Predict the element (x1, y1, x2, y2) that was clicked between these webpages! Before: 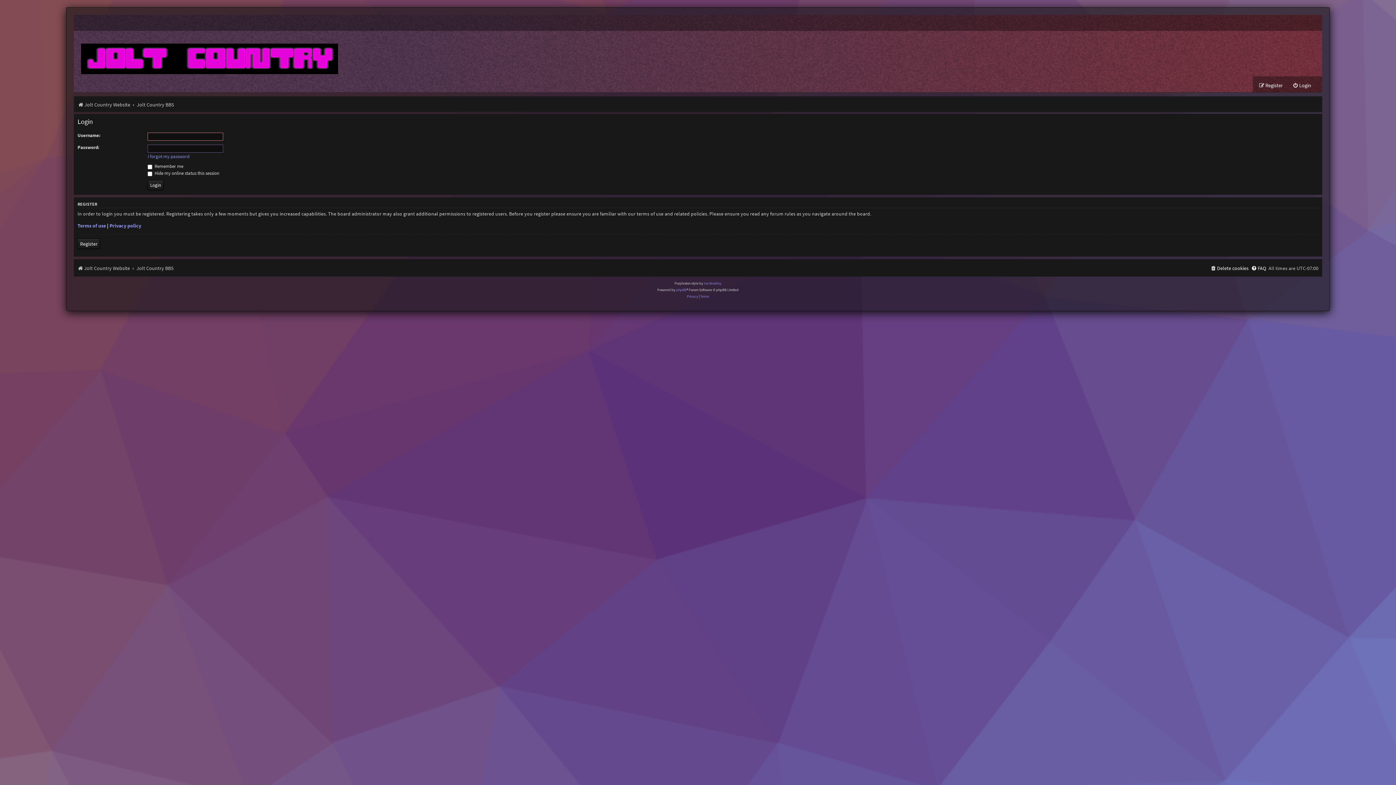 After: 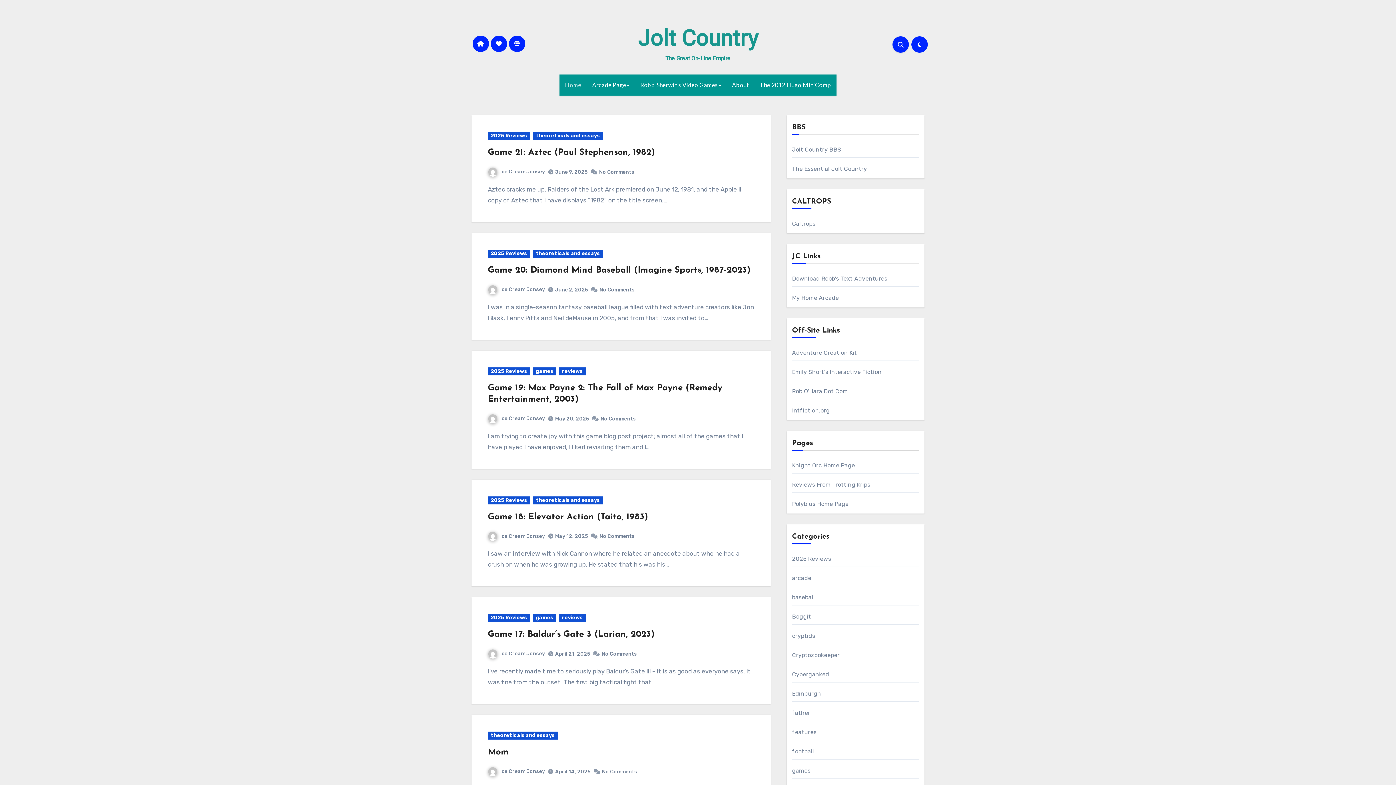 Action: bbox: (77, 99, 130, 110) label: Jolt Country Website